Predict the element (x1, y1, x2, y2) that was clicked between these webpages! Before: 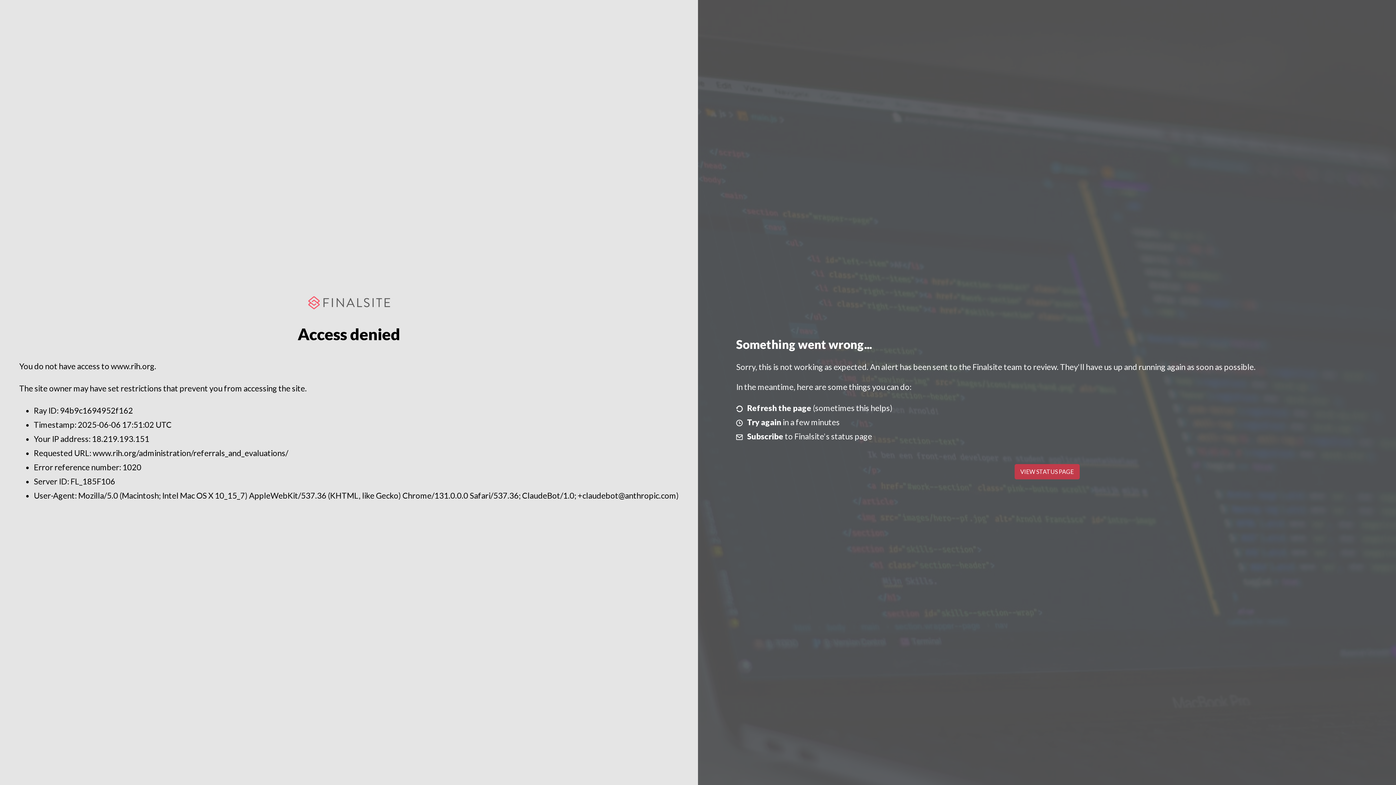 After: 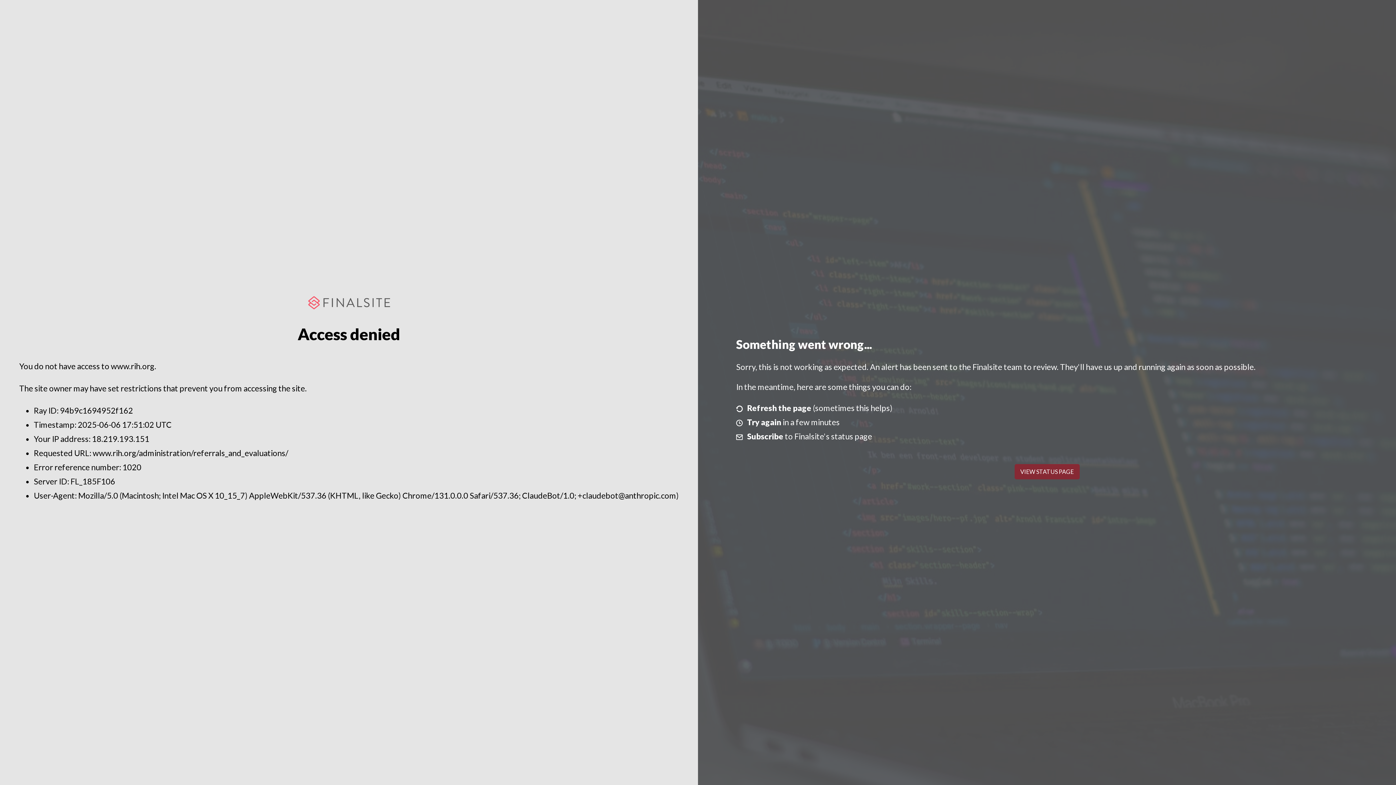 Action: label: VIEW STATUS PAGE bbox: (1014, 464, 1079, 479)